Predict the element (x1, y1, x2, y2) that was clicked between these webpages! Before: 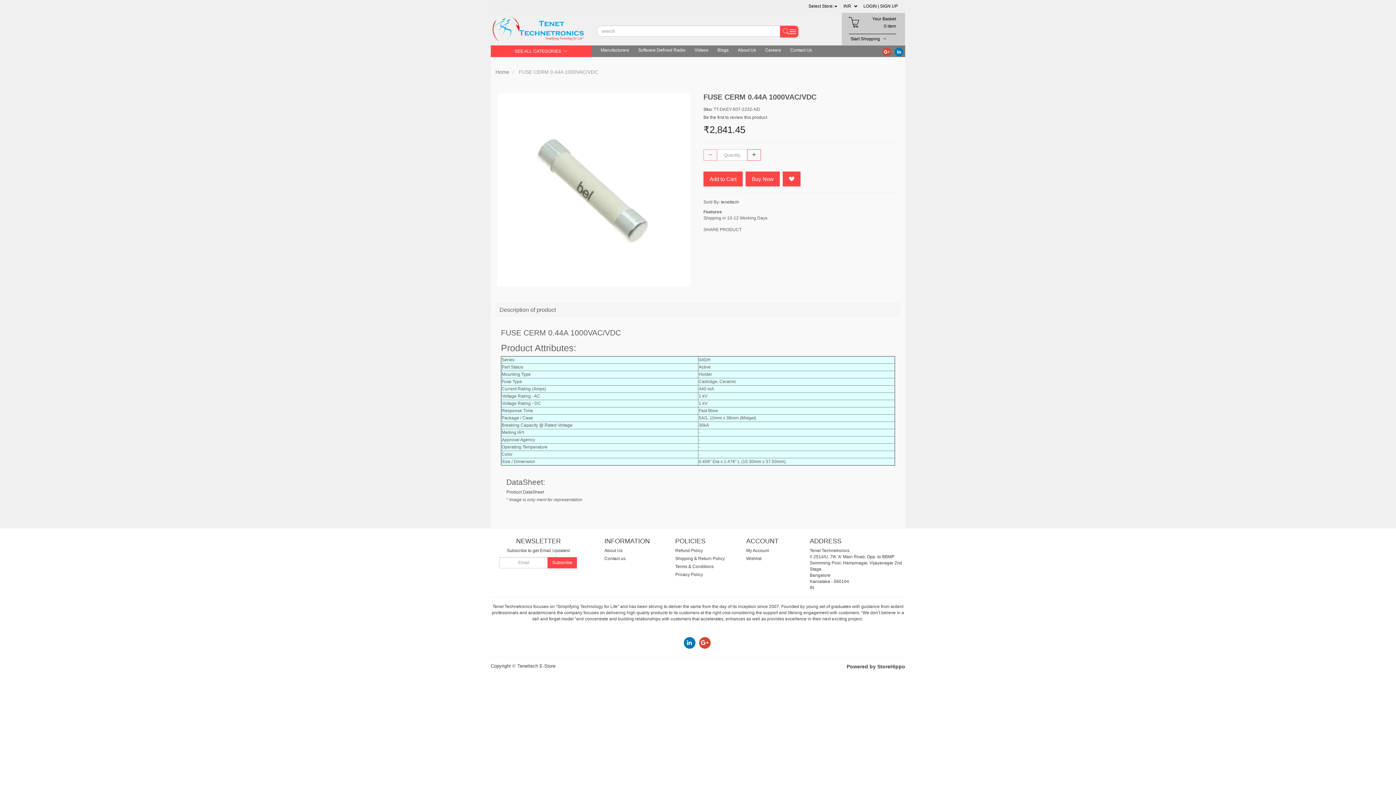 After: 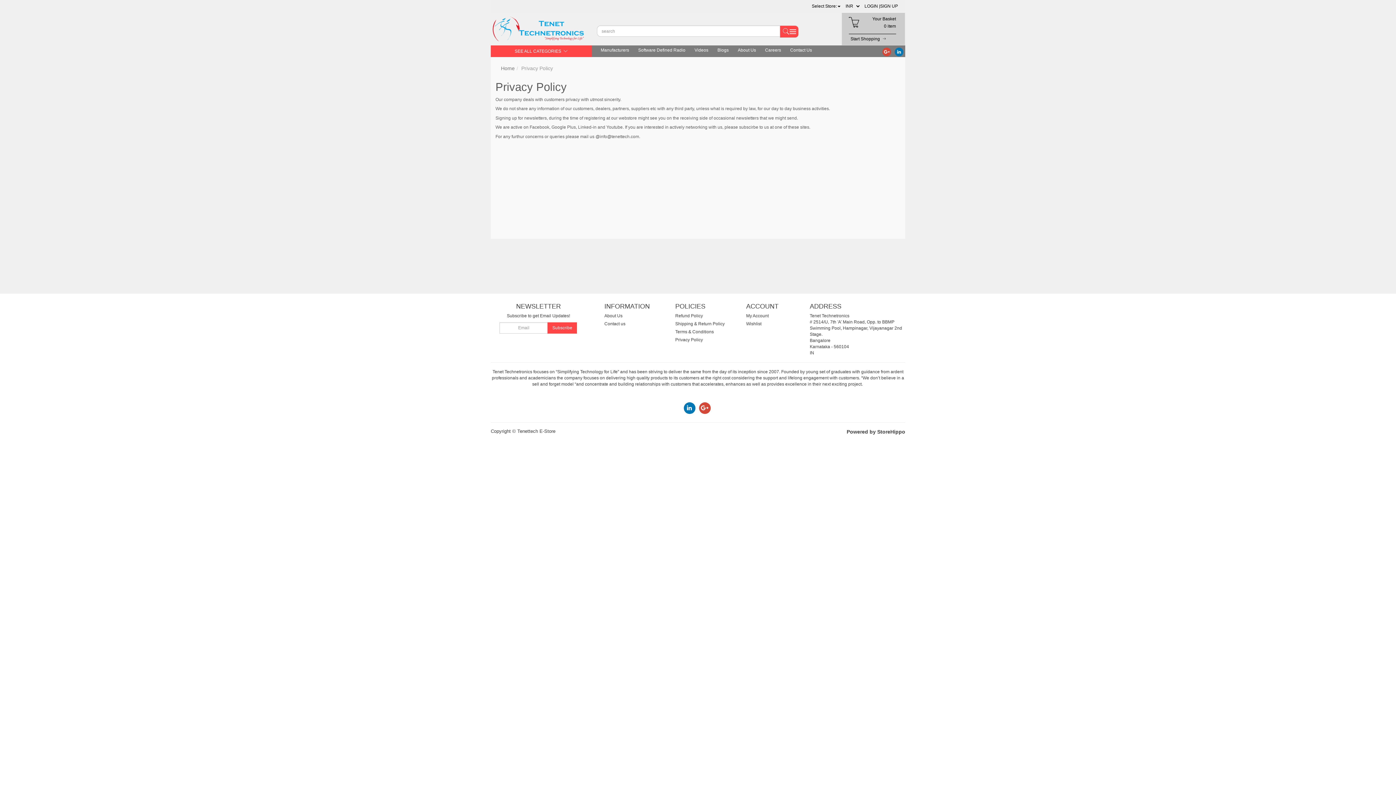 Action: bbox: (675, 572, 703, 577) label: Privacy Policy